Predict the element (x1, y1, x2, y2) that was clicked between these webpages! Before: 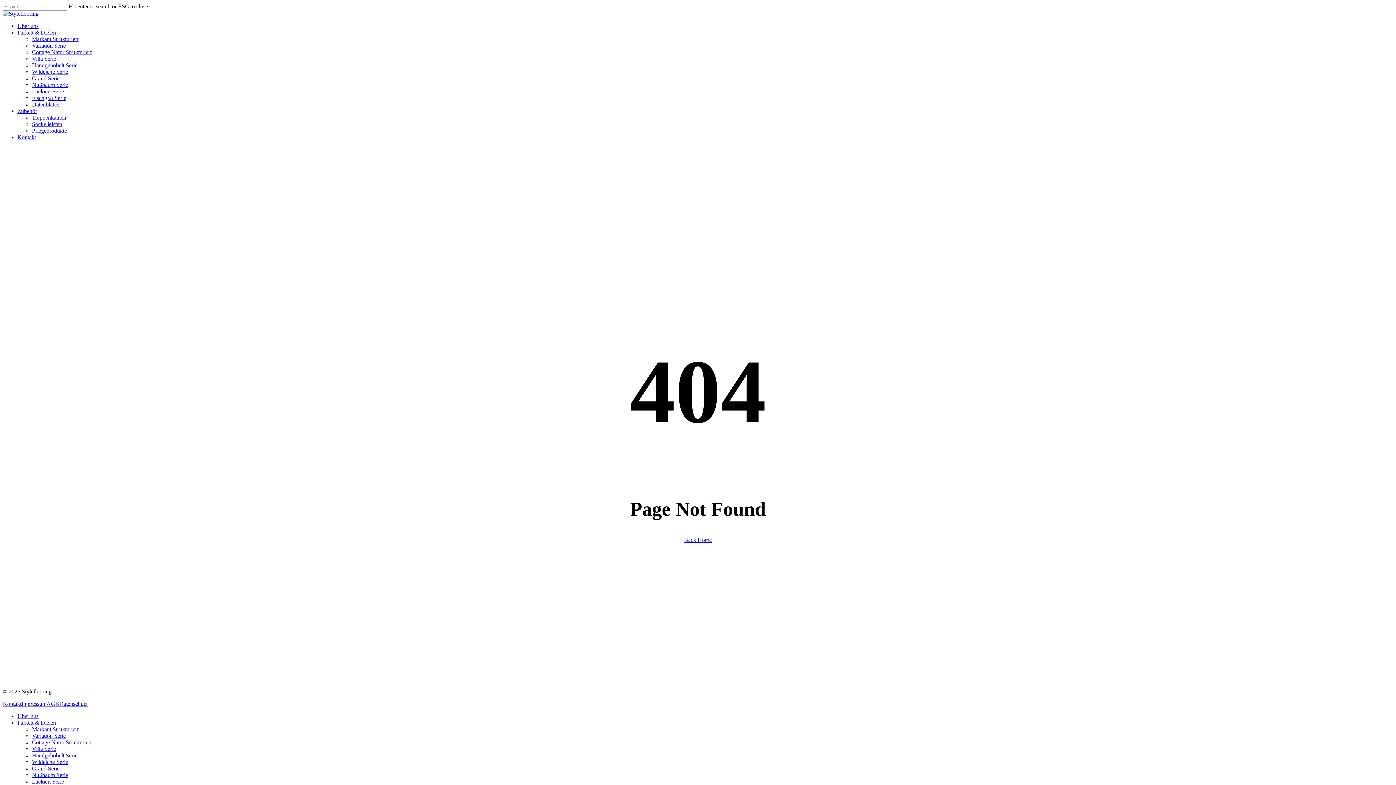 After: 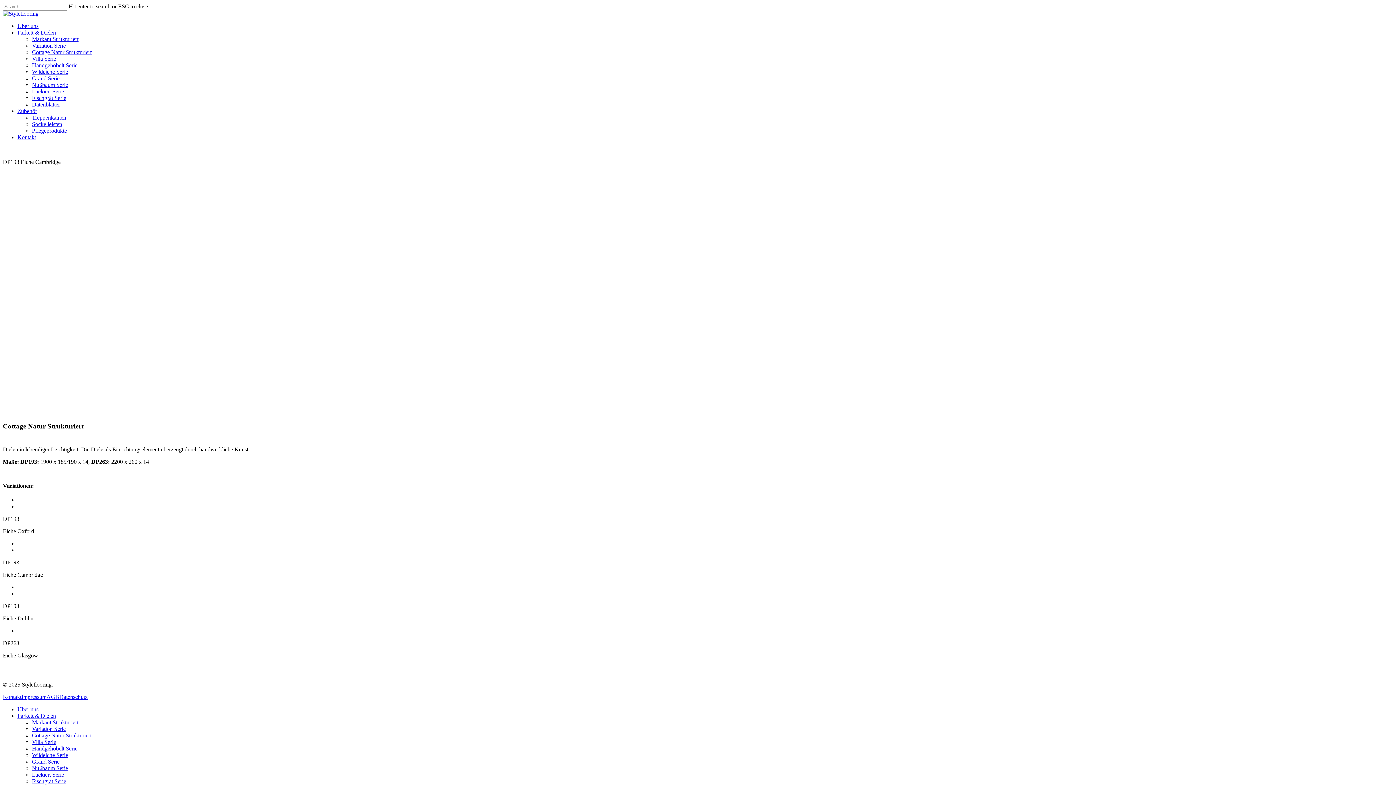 Action: bbox: (32, 739, 91, 745) label: Cottage Natur Strukturiert